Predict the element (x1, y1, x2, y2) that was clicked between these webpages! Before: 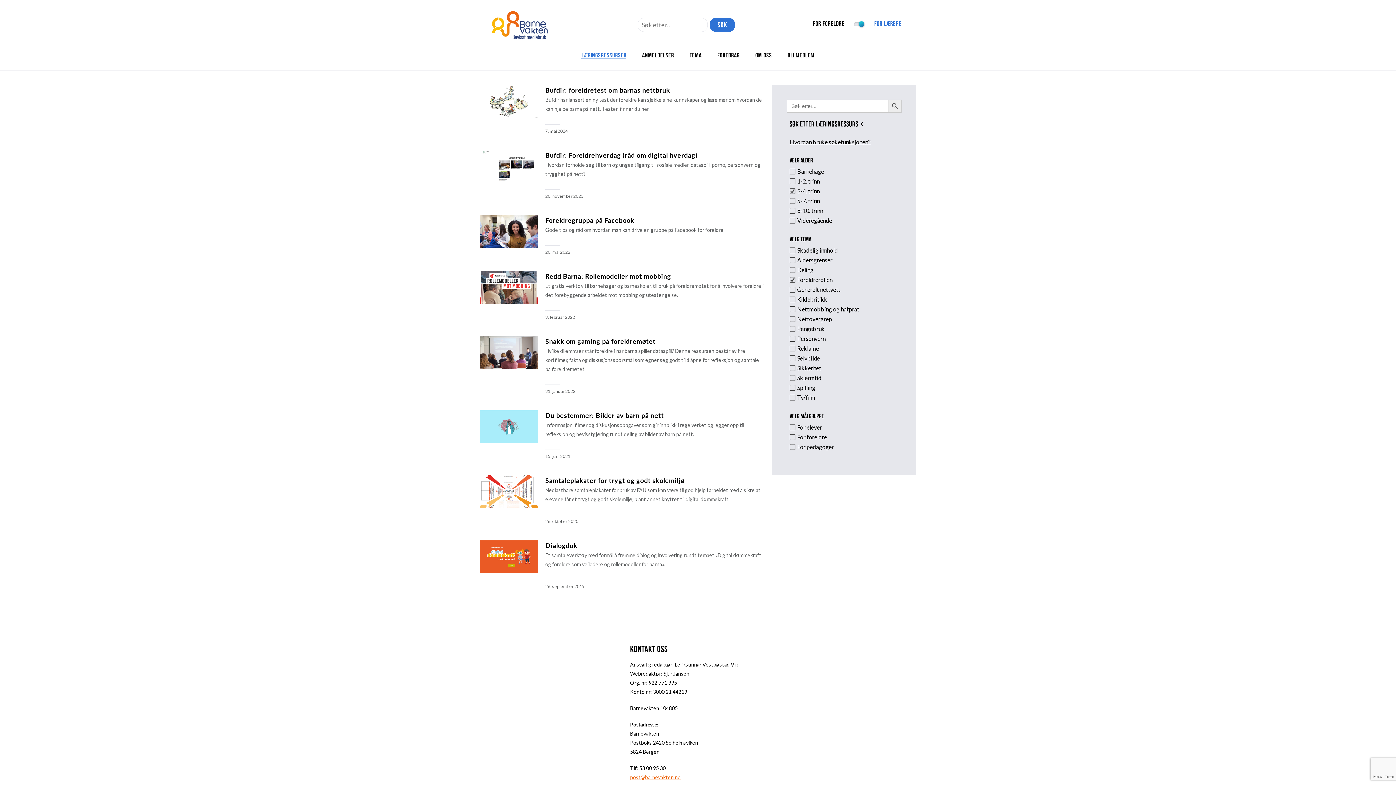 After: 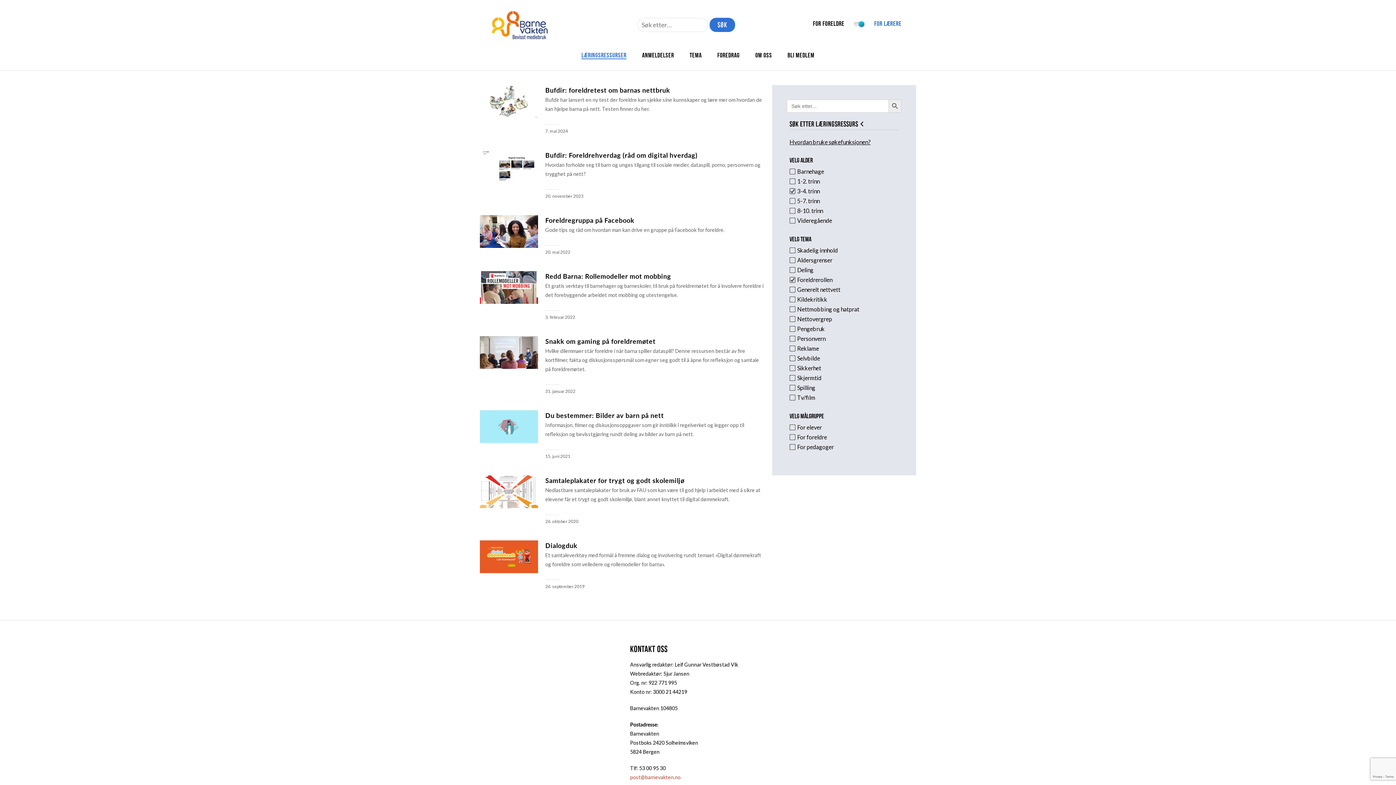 Action: label: post@barnevakten.no bbox: (630, 774, 680, 780)